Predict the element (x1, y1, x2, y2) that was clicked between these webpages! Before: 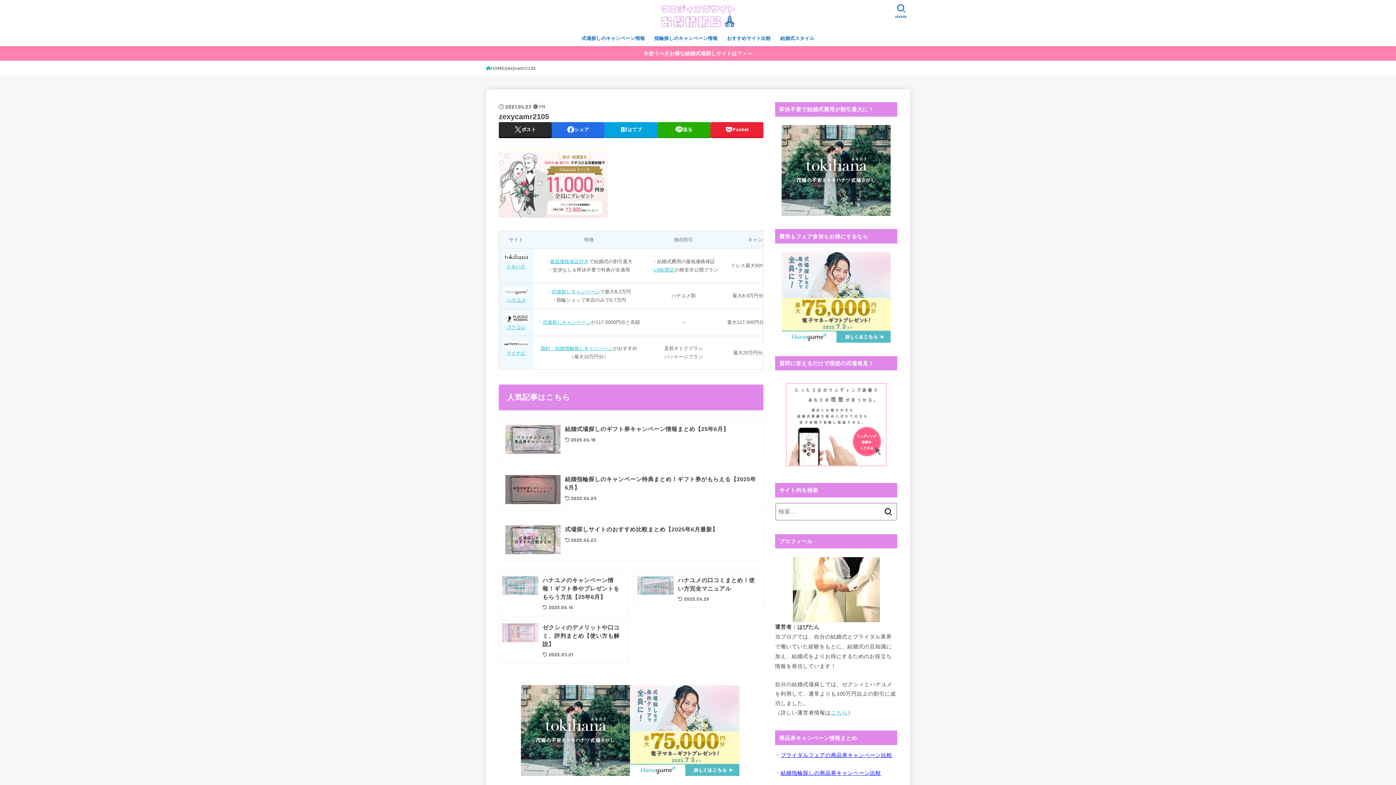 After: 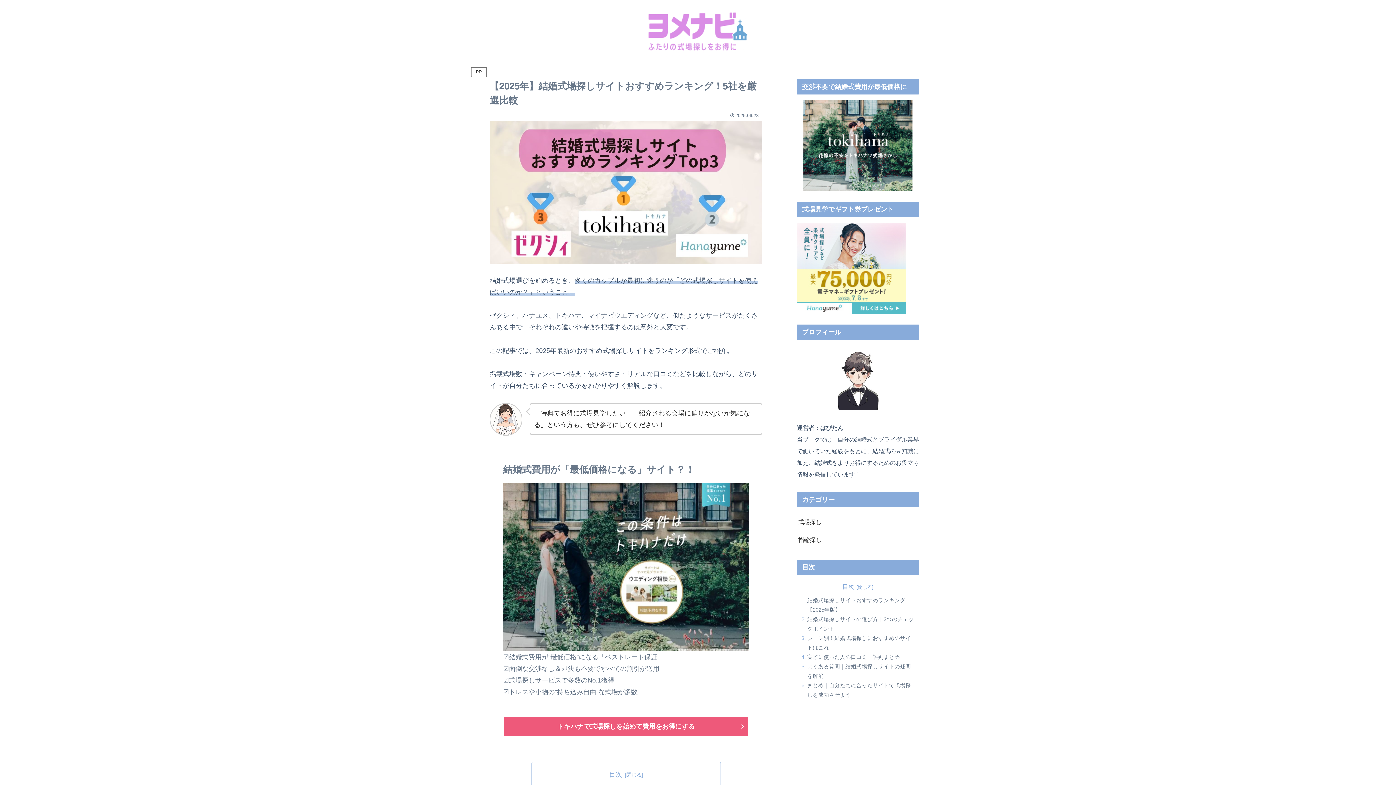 Action: label: おすすめサイト比較 bbox: (722, 30, 775, 46)